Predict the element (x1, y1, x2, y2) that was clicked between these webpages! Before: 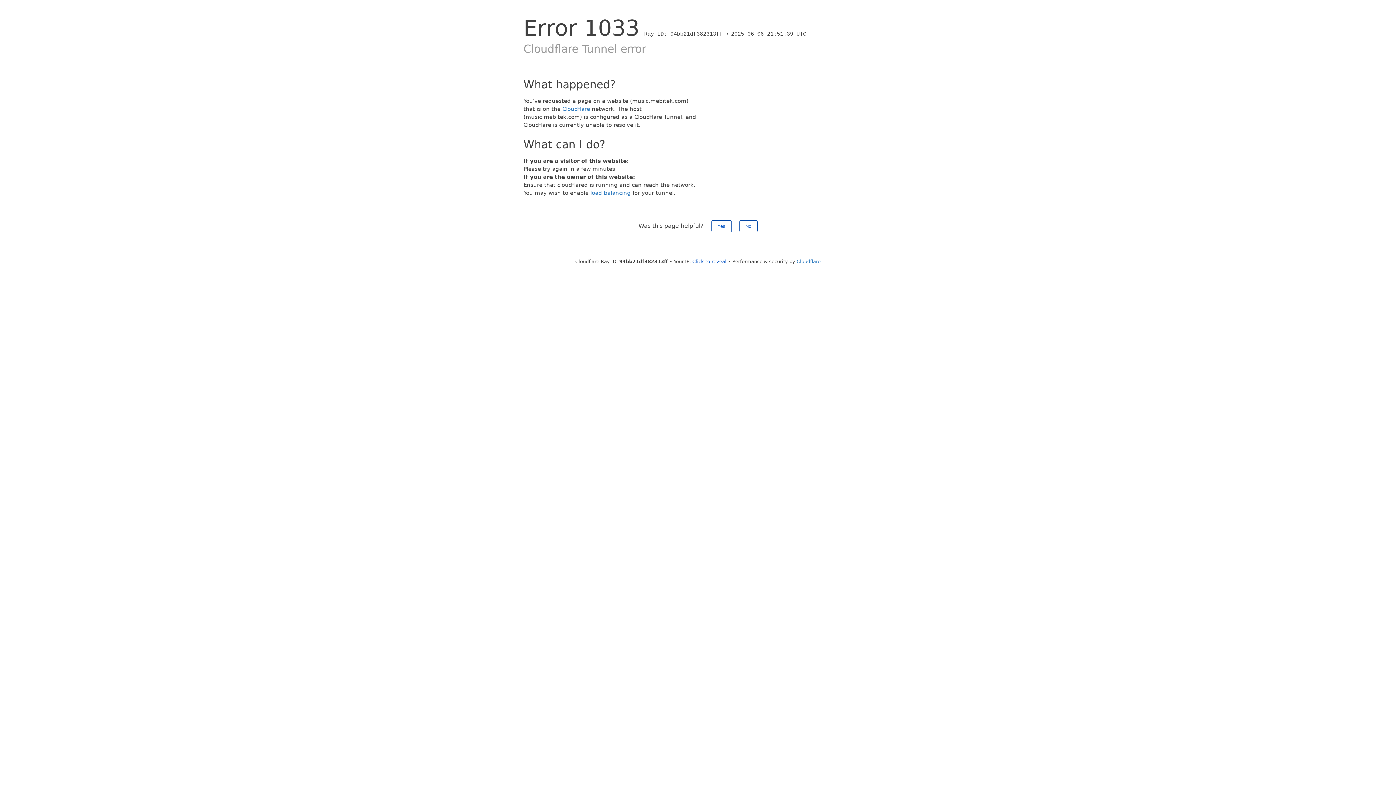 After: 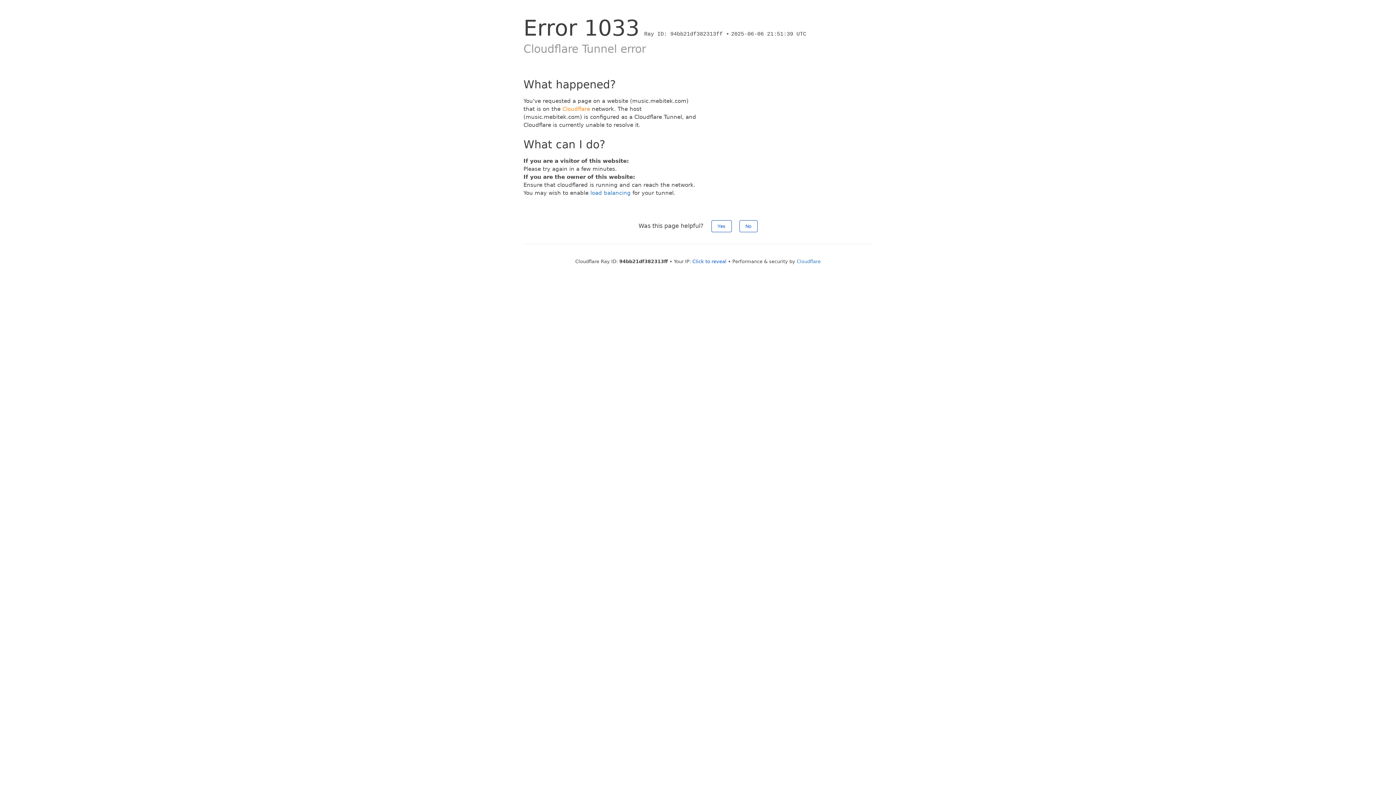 Action: label: Cloudflare bbox: (562, 105, 590, 112)